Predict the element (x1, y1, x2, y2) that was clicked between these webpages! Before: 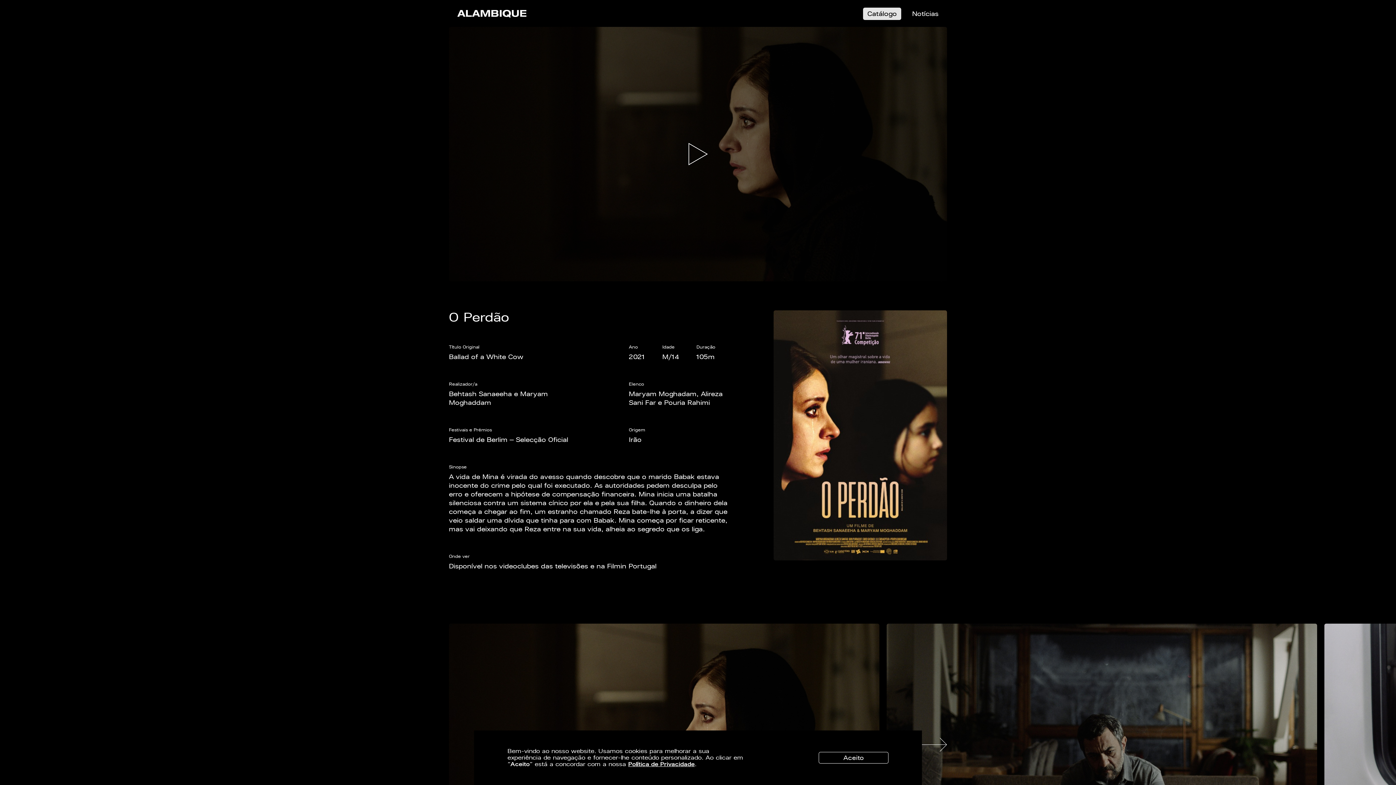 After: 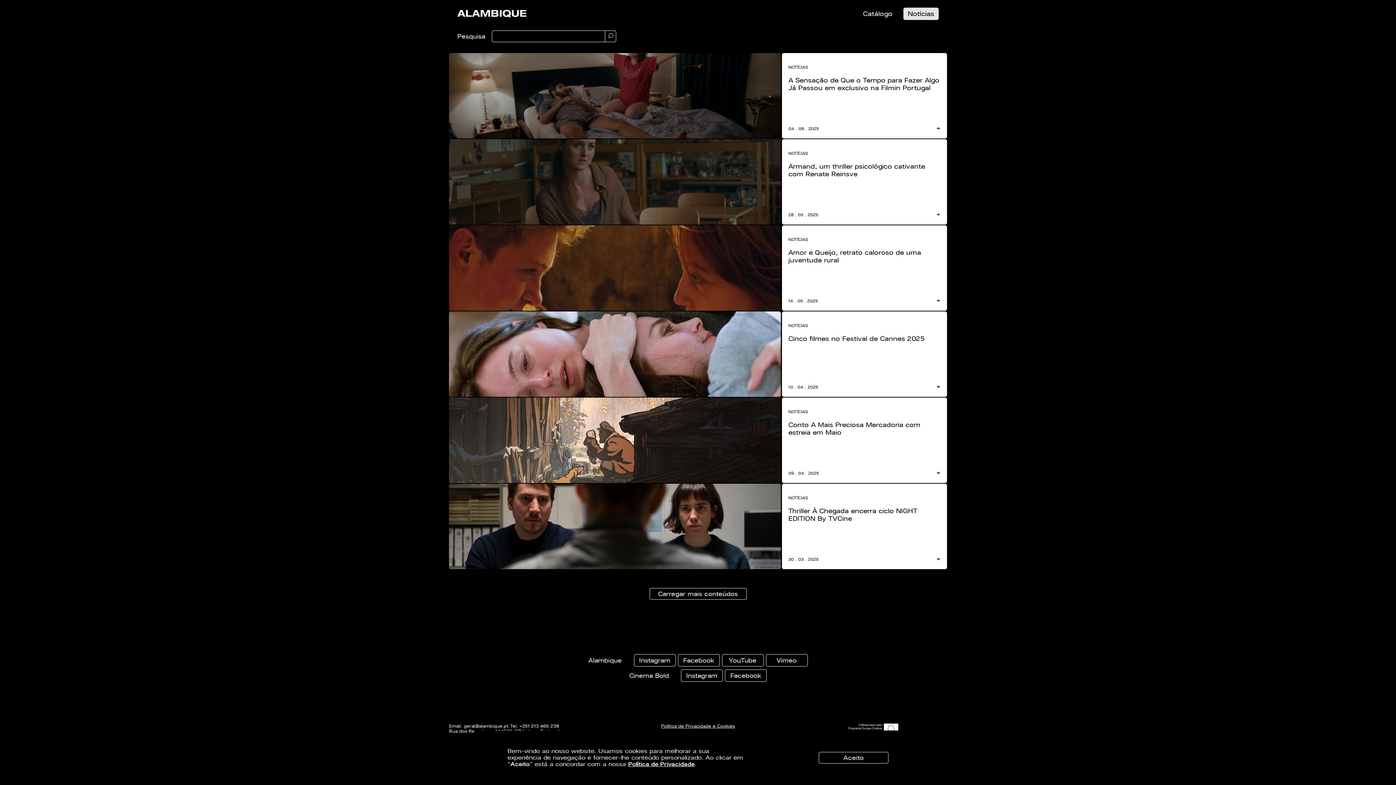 Action: label: Notícias bbox: (912, 9, 938, 17)